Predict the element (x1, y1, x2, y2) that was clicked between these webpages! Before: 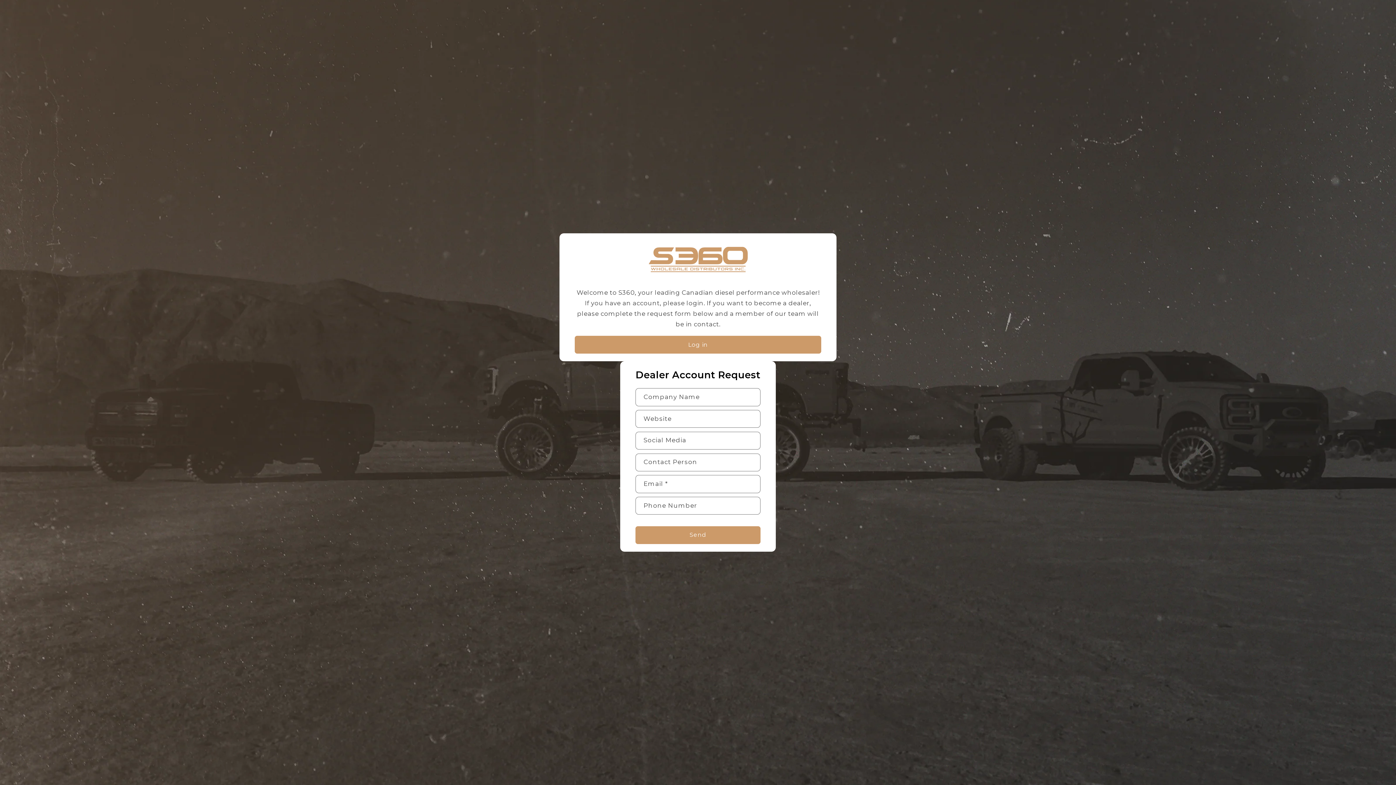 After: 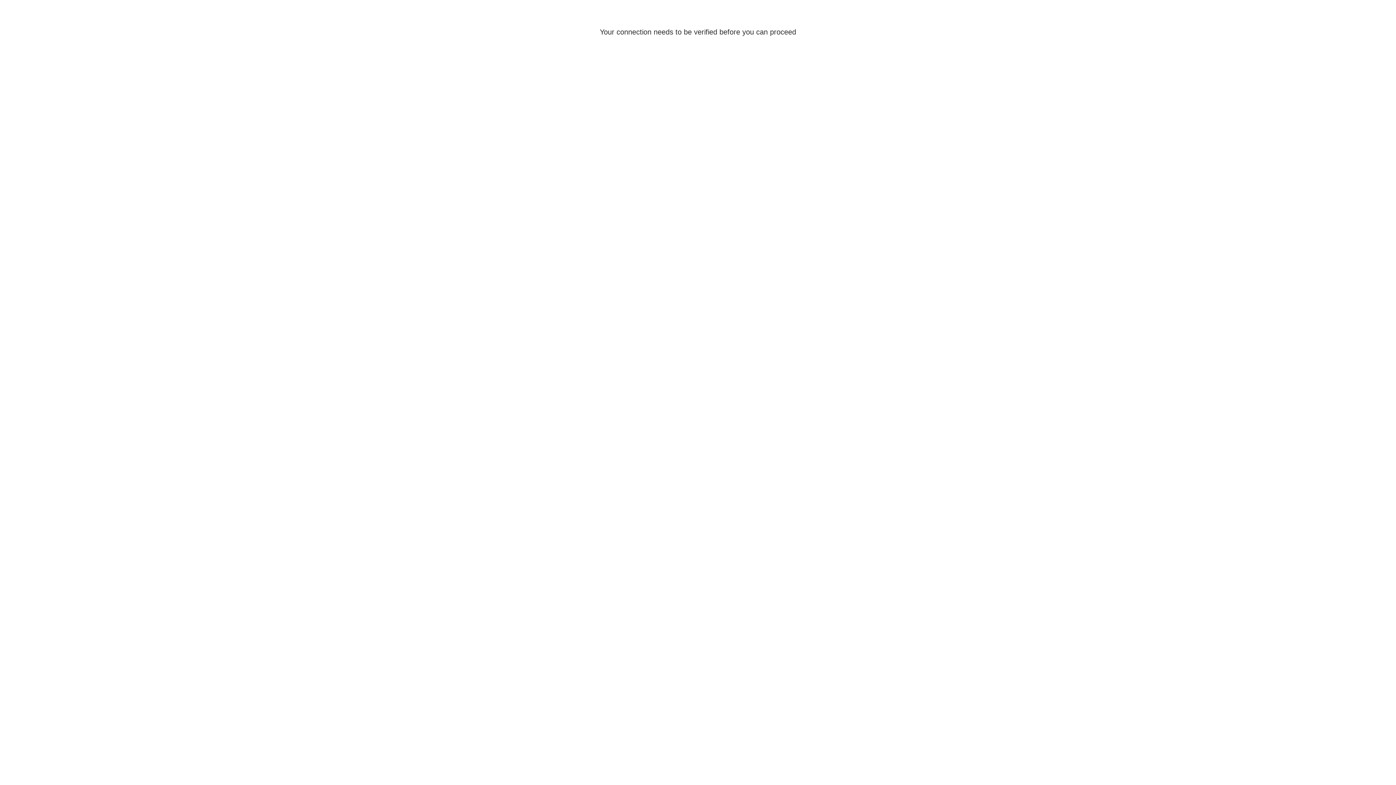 Action: label: Log in bbox: (574, 336, 821, 353)